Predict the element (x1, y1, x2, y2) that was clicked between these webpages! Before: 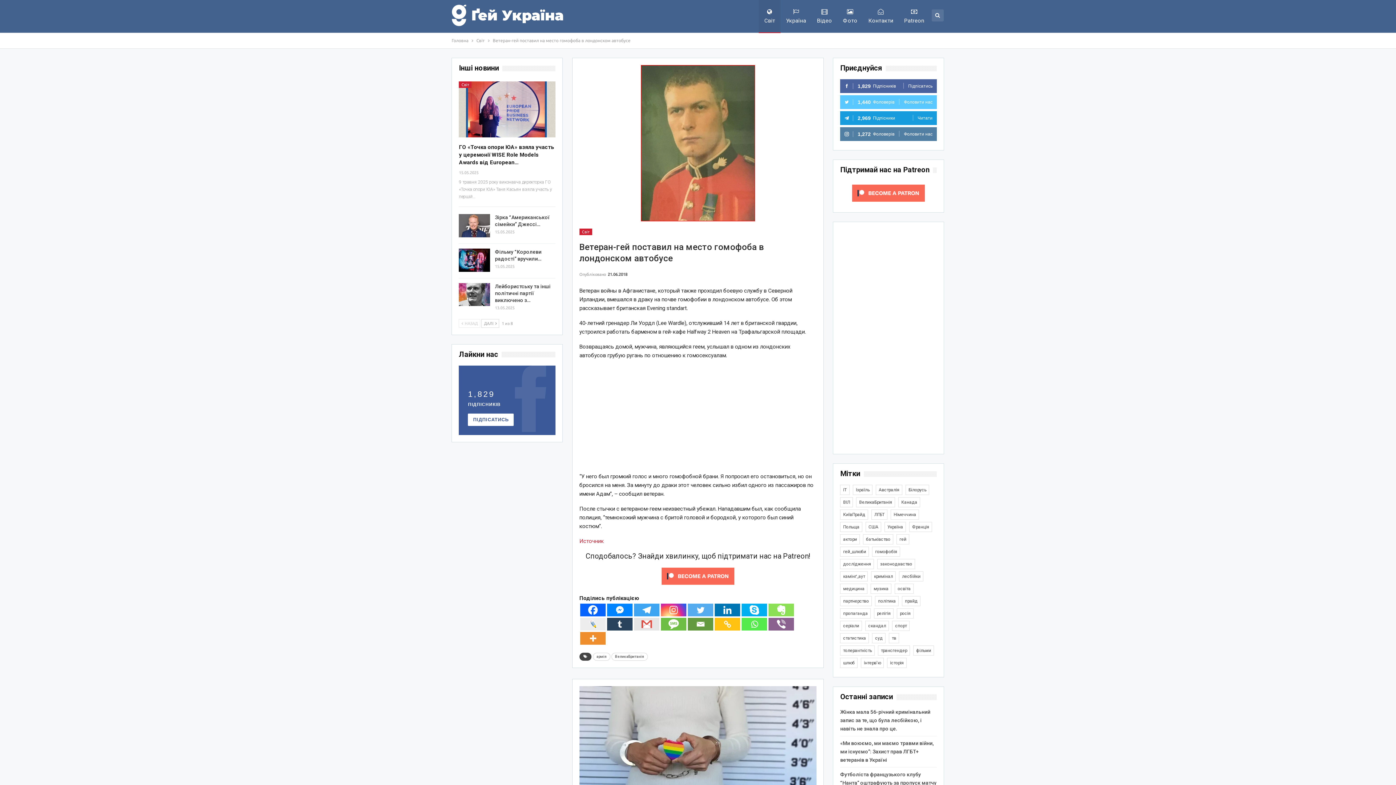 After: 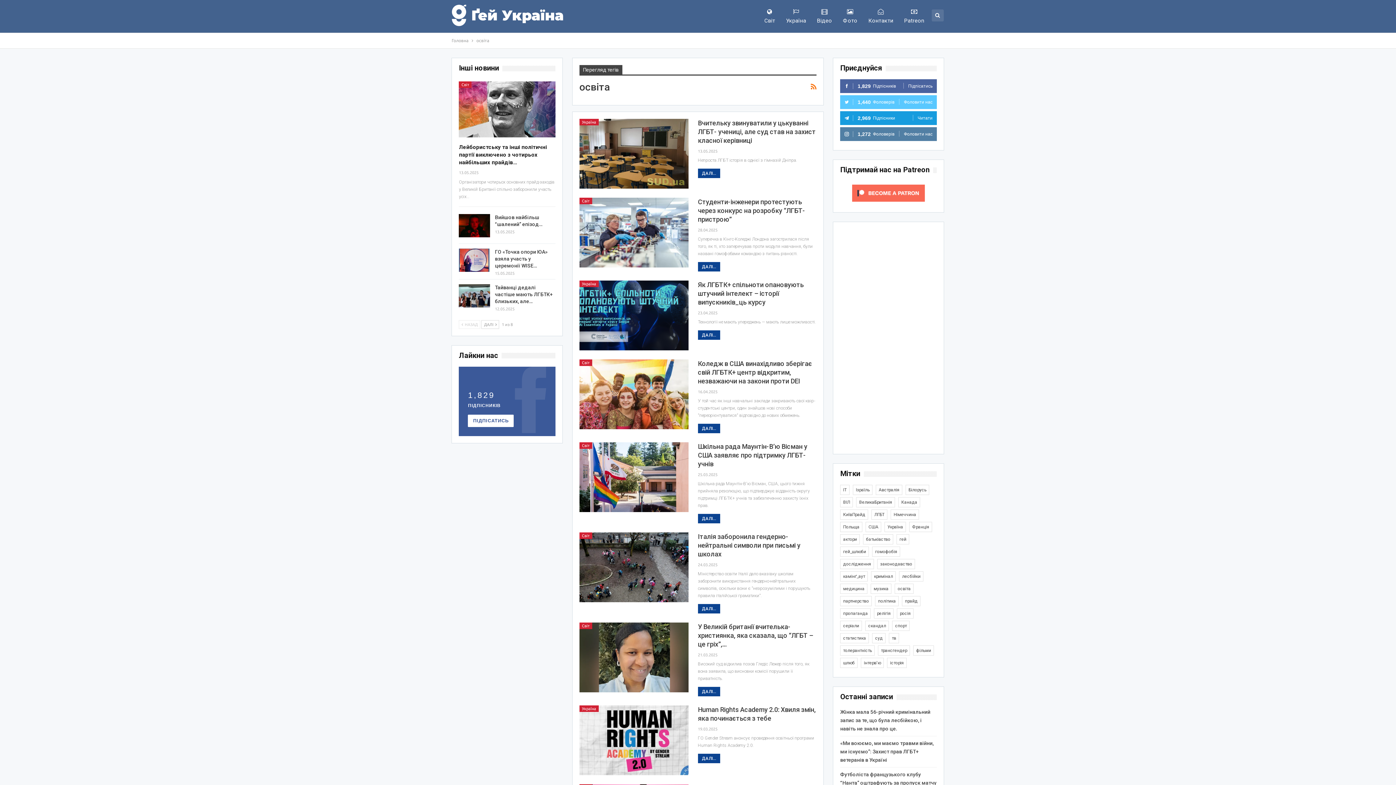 Action: label: освіта (362 елементи) bbox: (895, 584, 913, 594)